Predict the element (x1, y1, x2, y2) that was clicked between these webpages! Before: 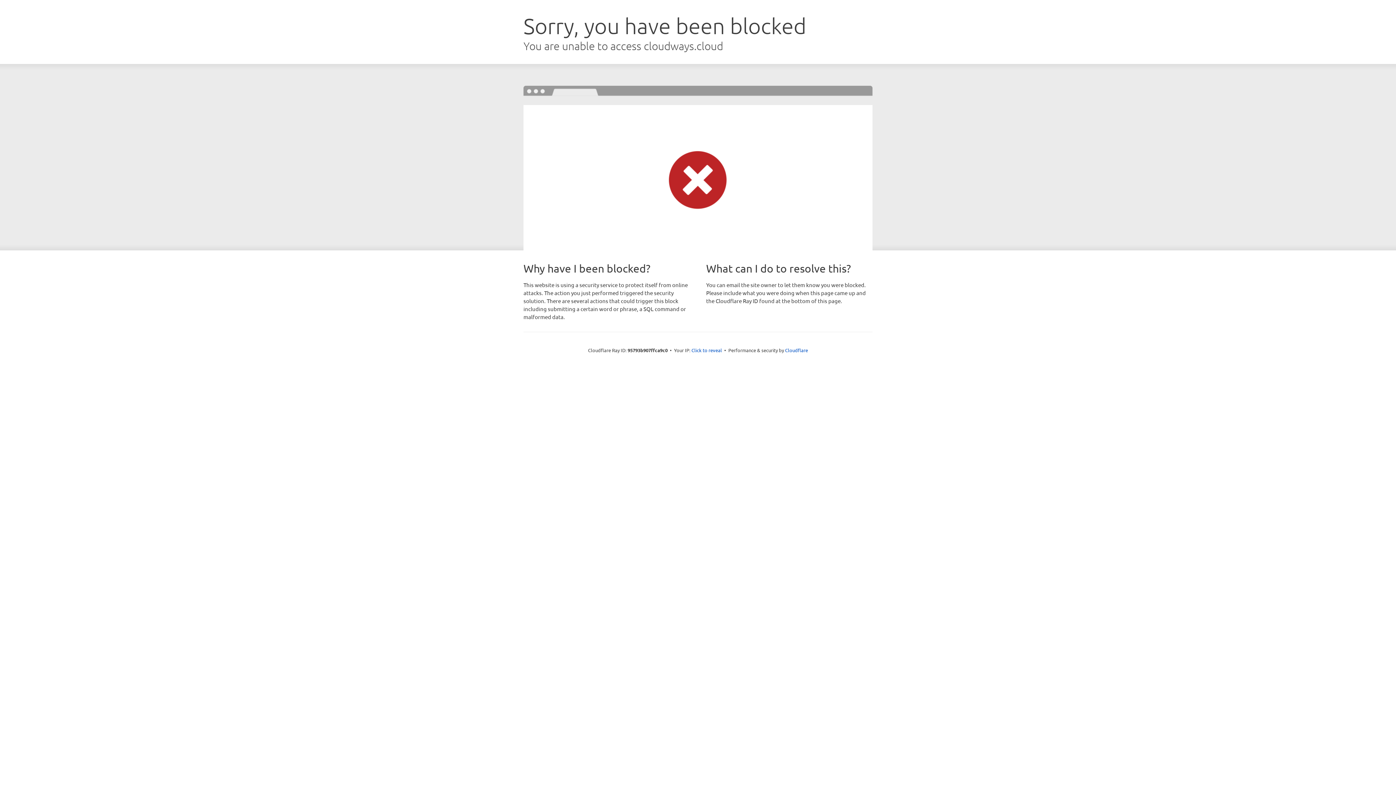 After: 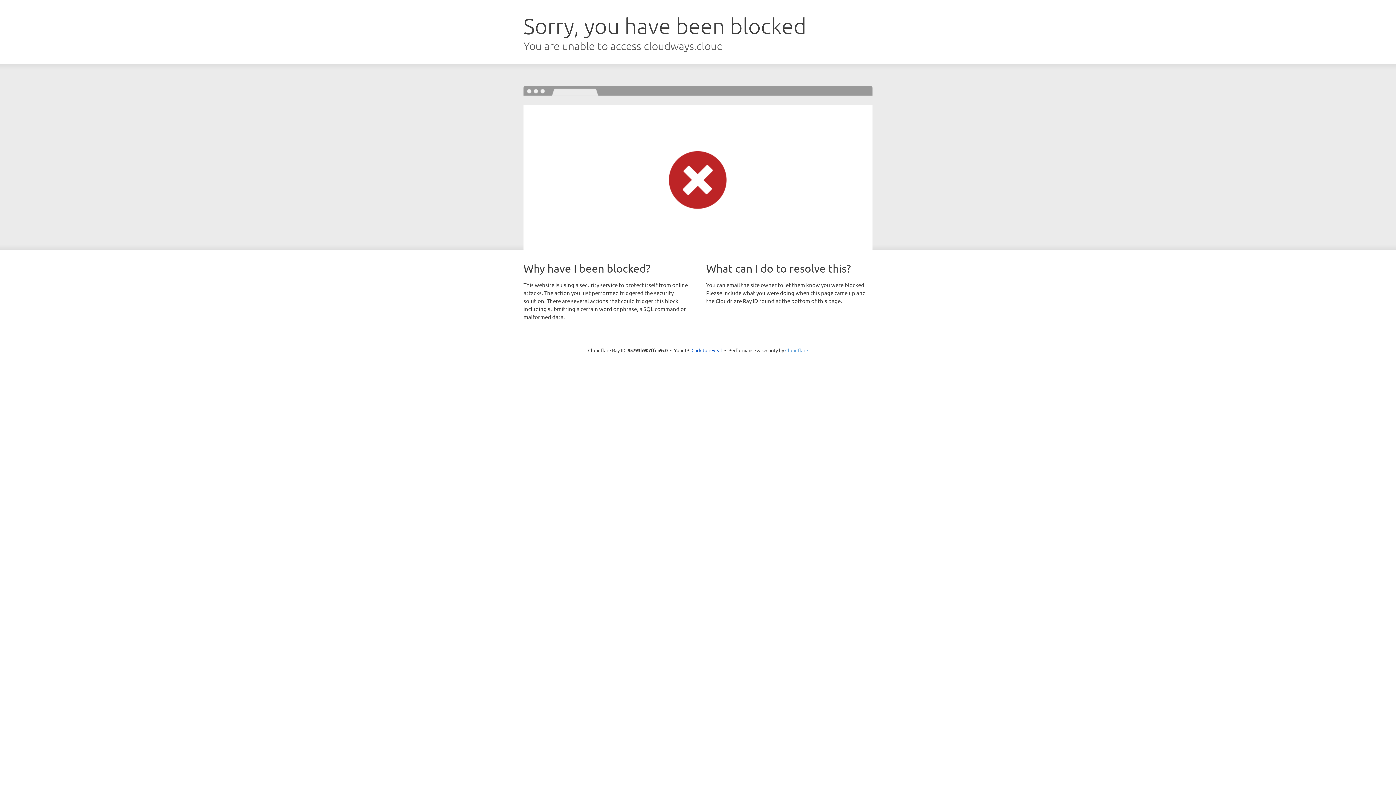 Action: bbox: (785, 347, 808, 353) label: Cloudflare